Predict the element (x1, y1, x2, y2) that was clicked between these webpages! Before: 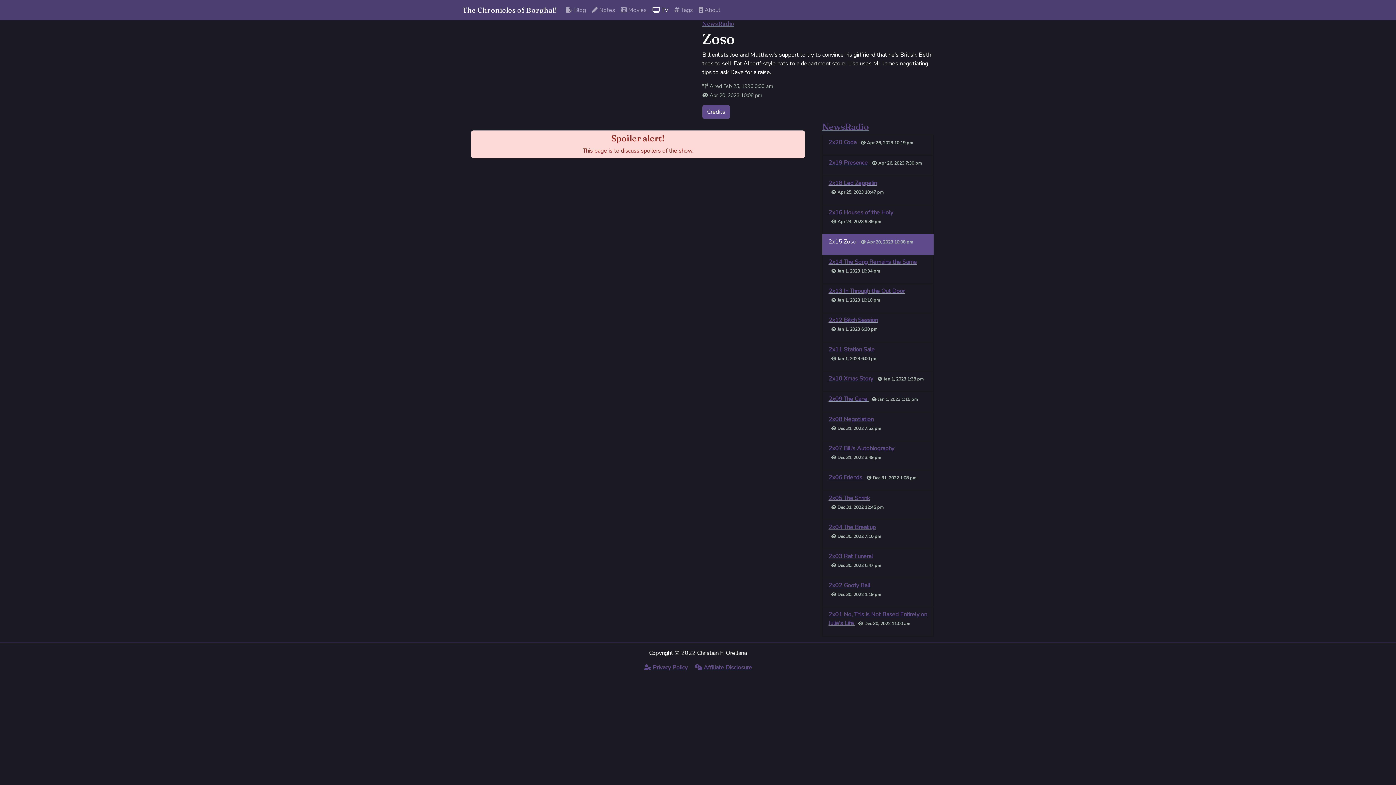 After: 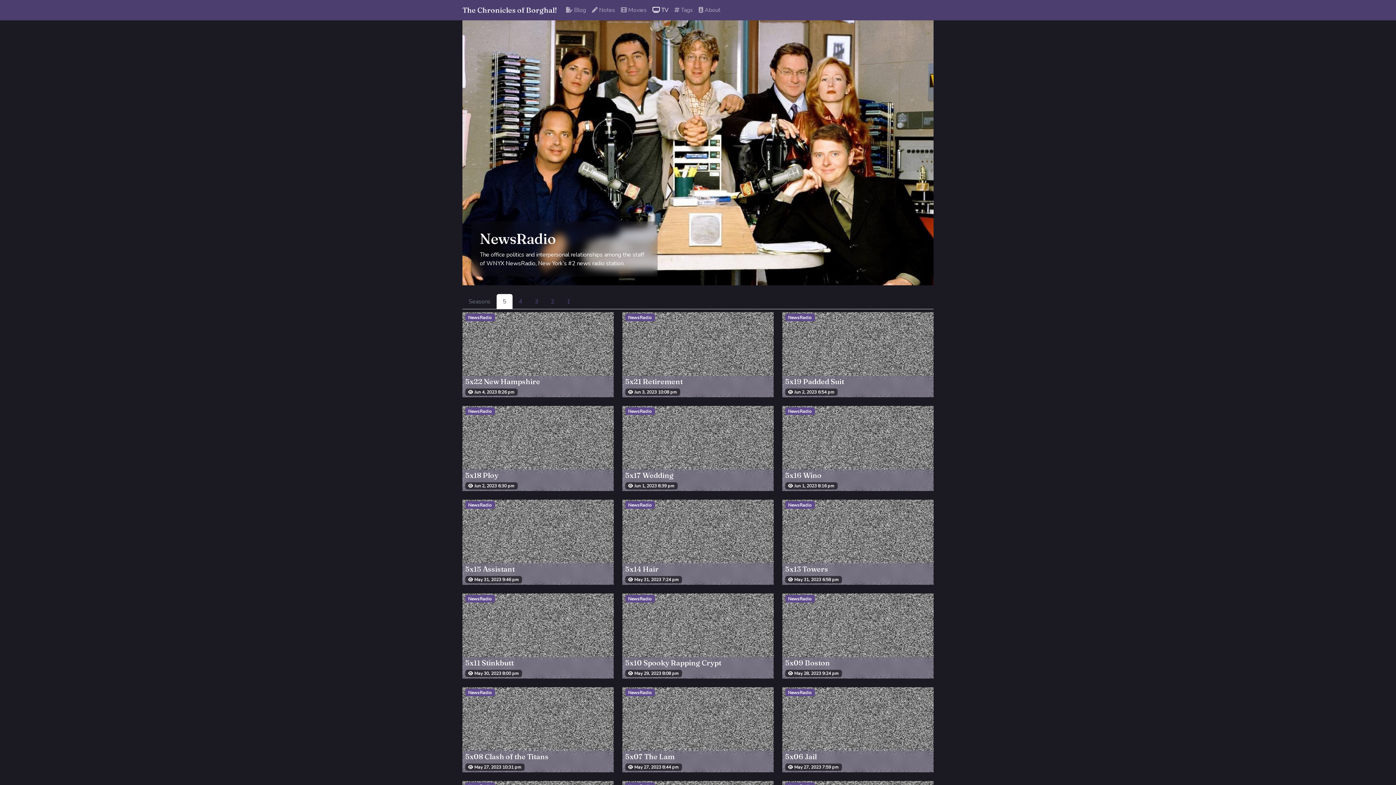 Action: label: NewsRadio bbox: (822, 121, 869, 132)